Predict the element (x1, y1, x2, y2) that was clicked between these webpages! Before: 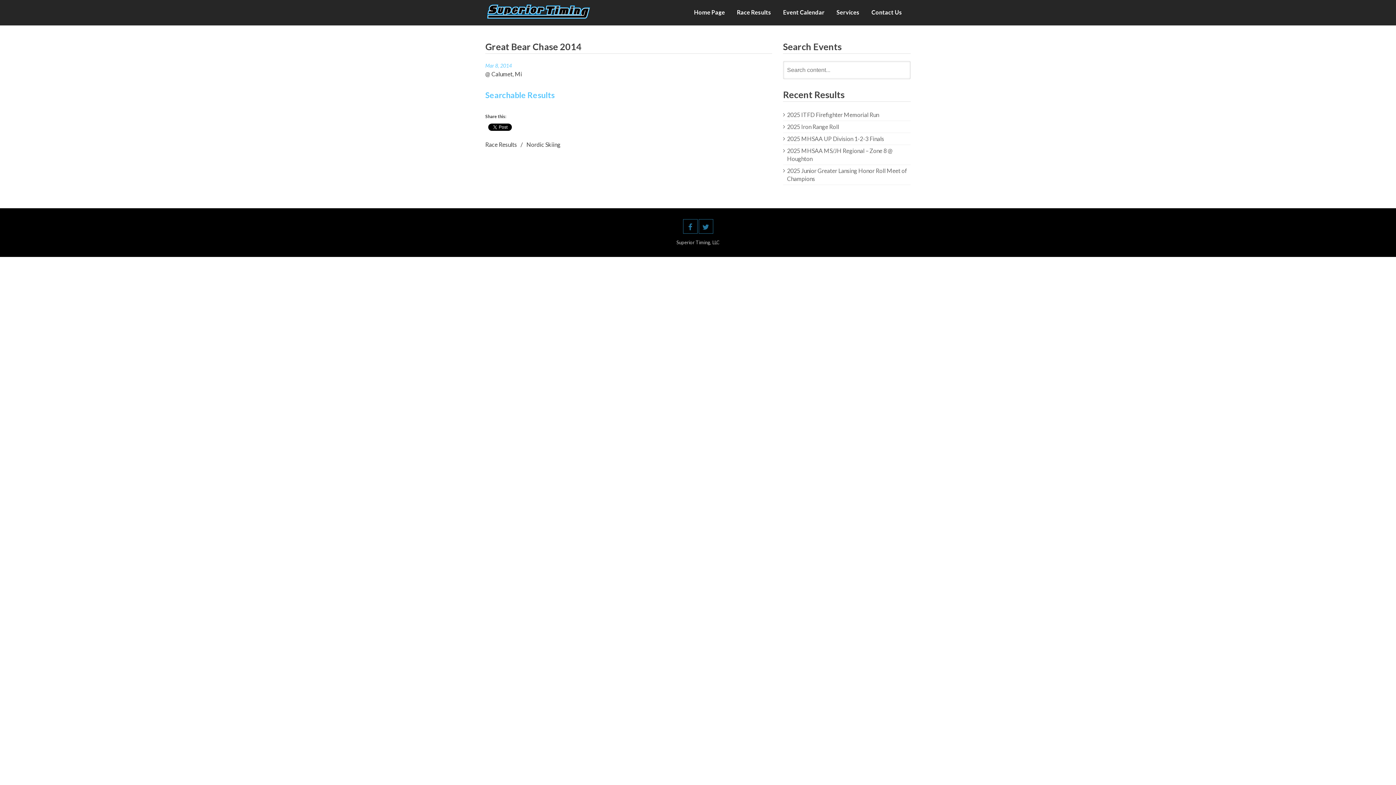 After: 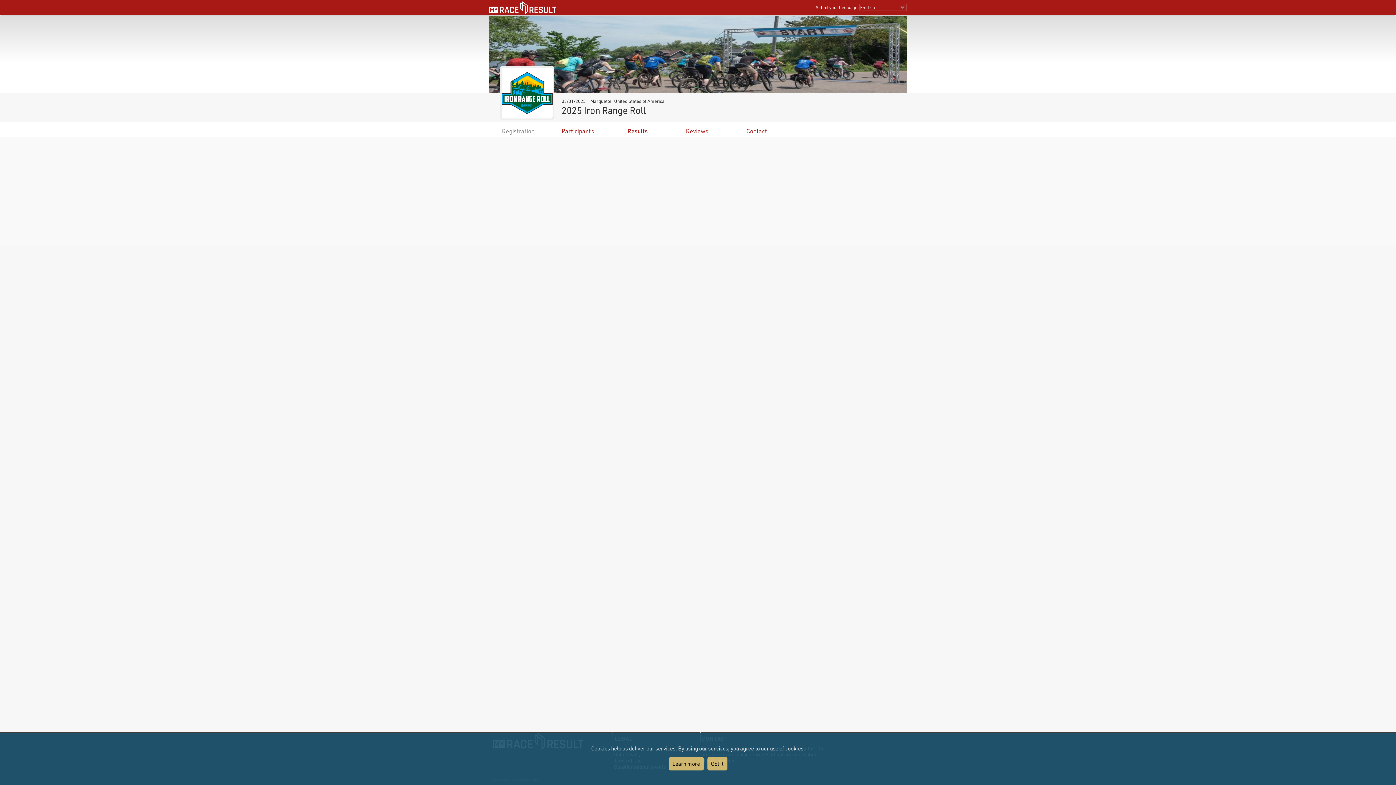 Action: bbox: (787, 122, 839, 130) label: 2025 Iron Range Roll